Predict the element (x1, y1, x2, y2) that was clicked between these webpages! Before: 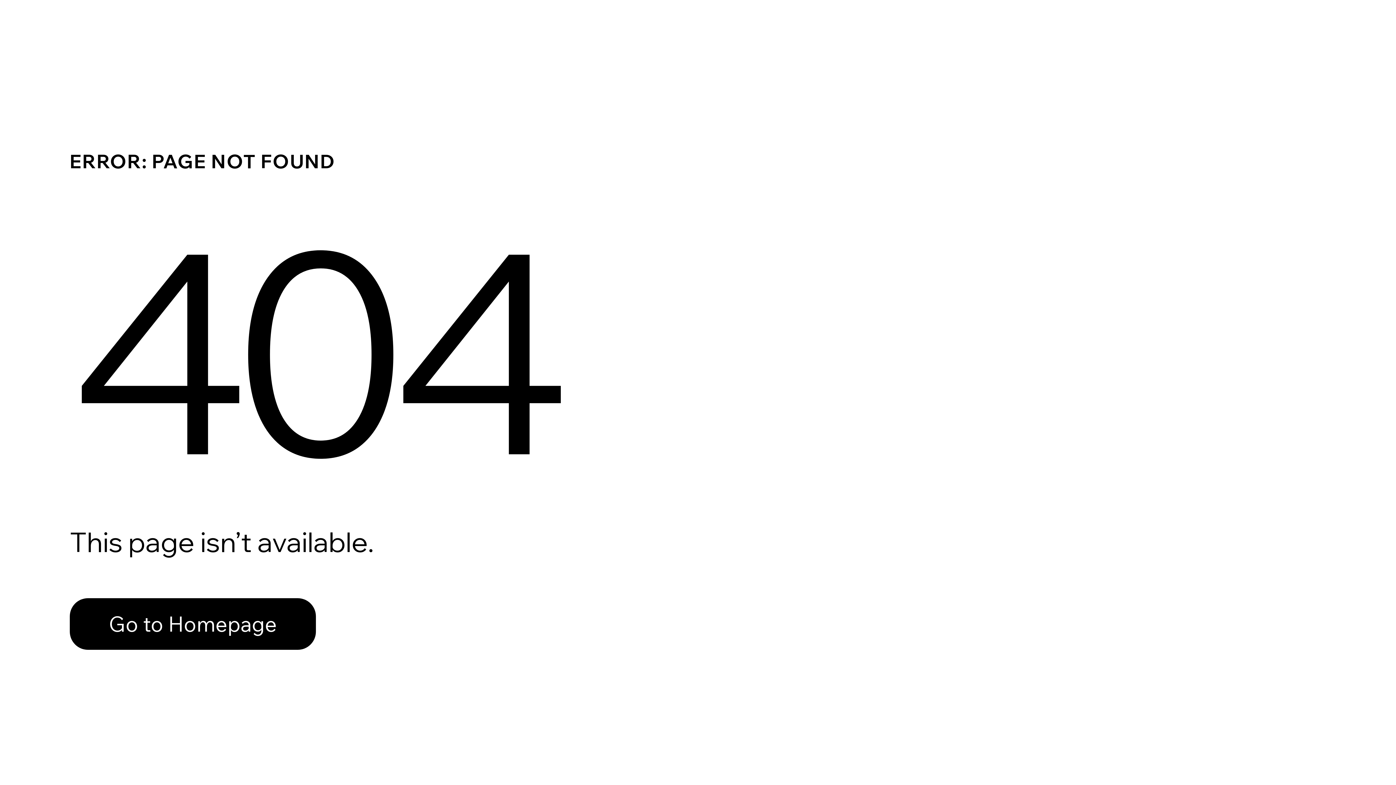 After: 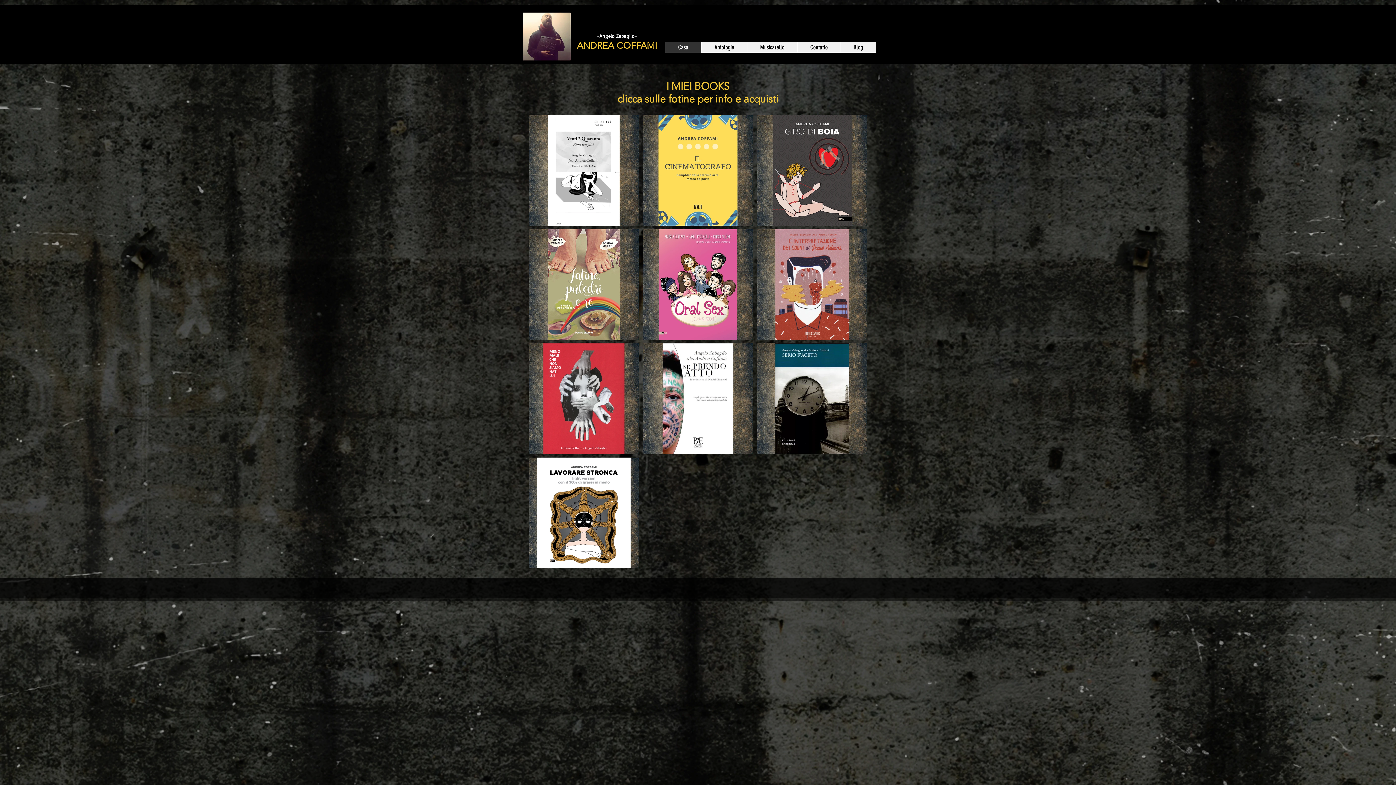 Action: bbox: (69, 598, 316, 650) label: Go to Homepage